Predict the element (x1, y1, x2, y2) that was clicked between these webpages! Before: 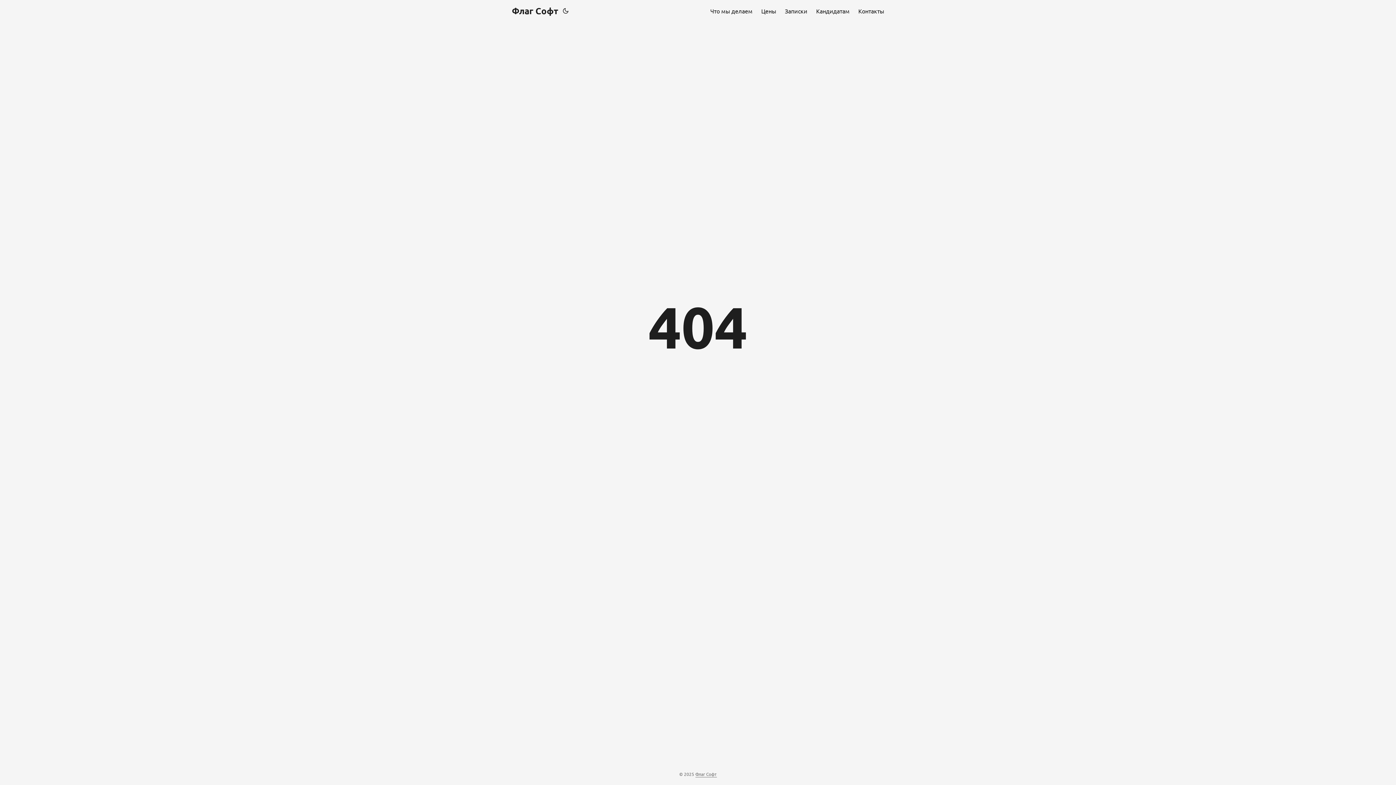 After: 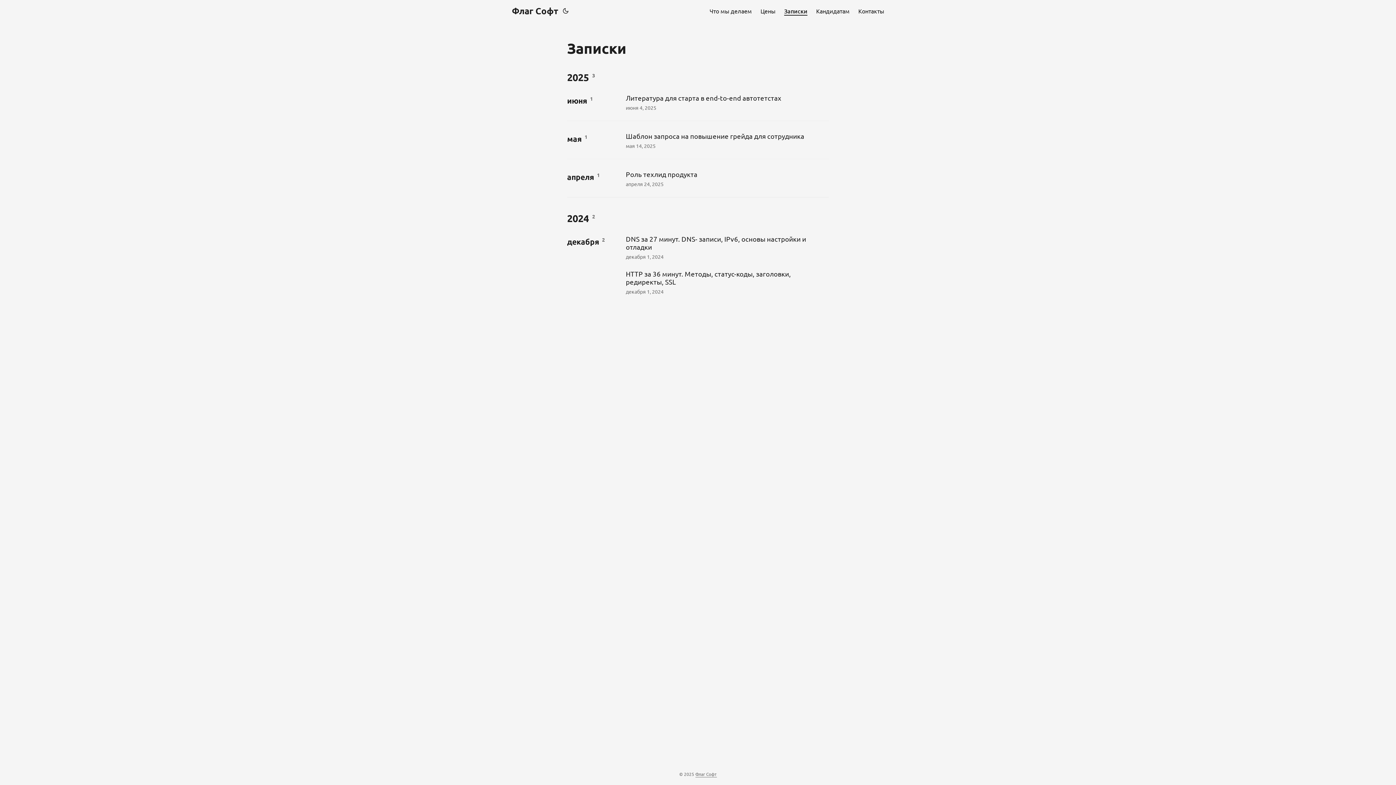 Action: bbox: (785, 0, 807, 21) label: Записки